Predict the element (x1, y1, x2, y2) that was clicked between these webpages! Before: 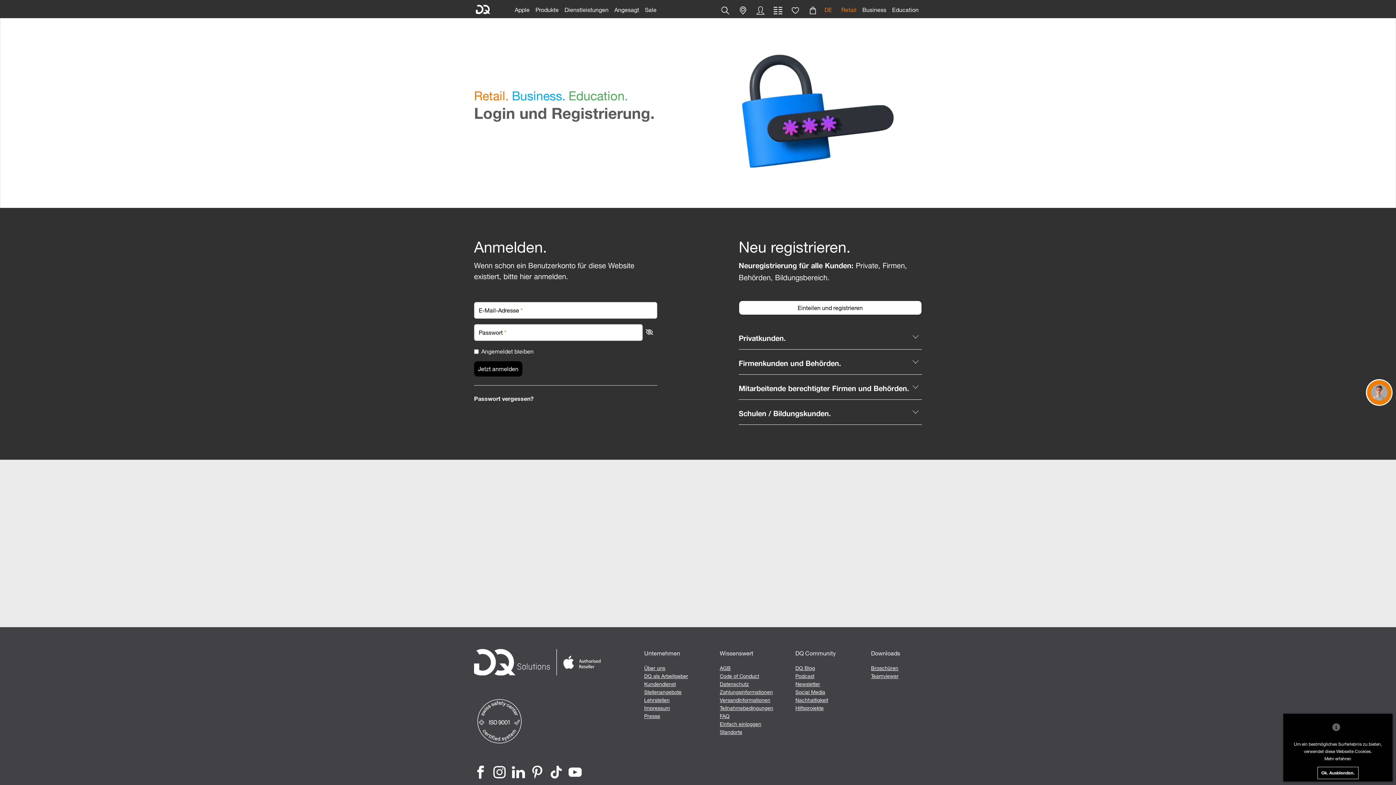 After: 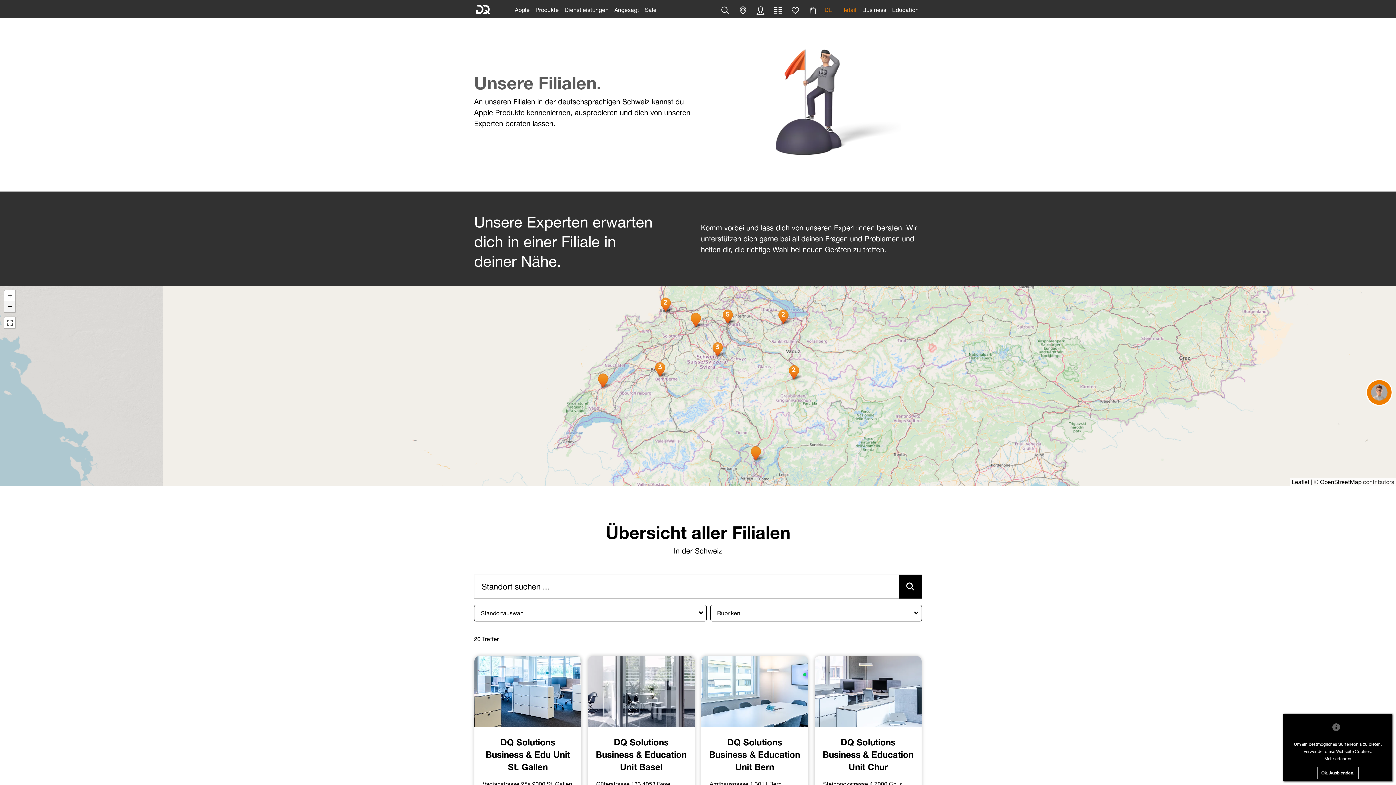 Action: label: Menu-Icon Standorte bbox: (737, 4, 749, 16)